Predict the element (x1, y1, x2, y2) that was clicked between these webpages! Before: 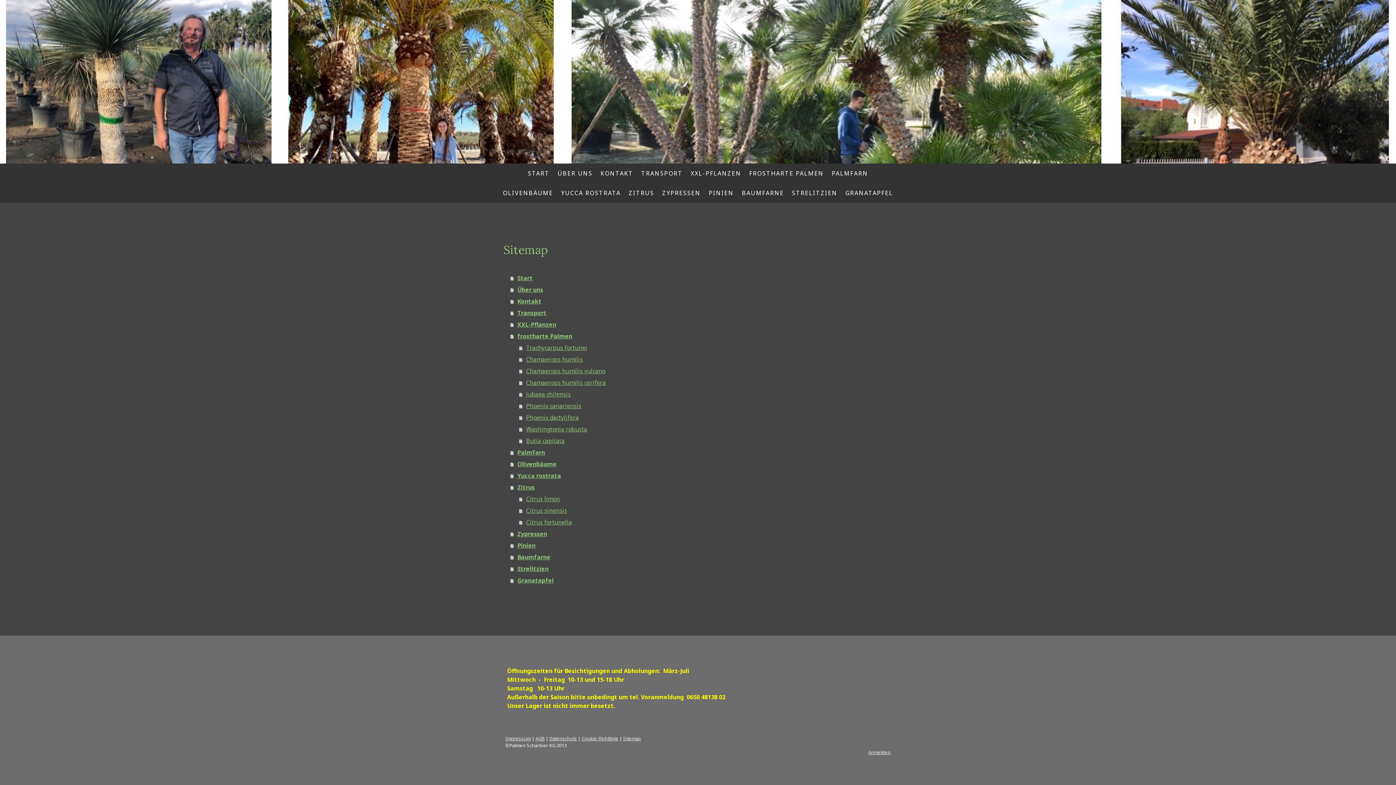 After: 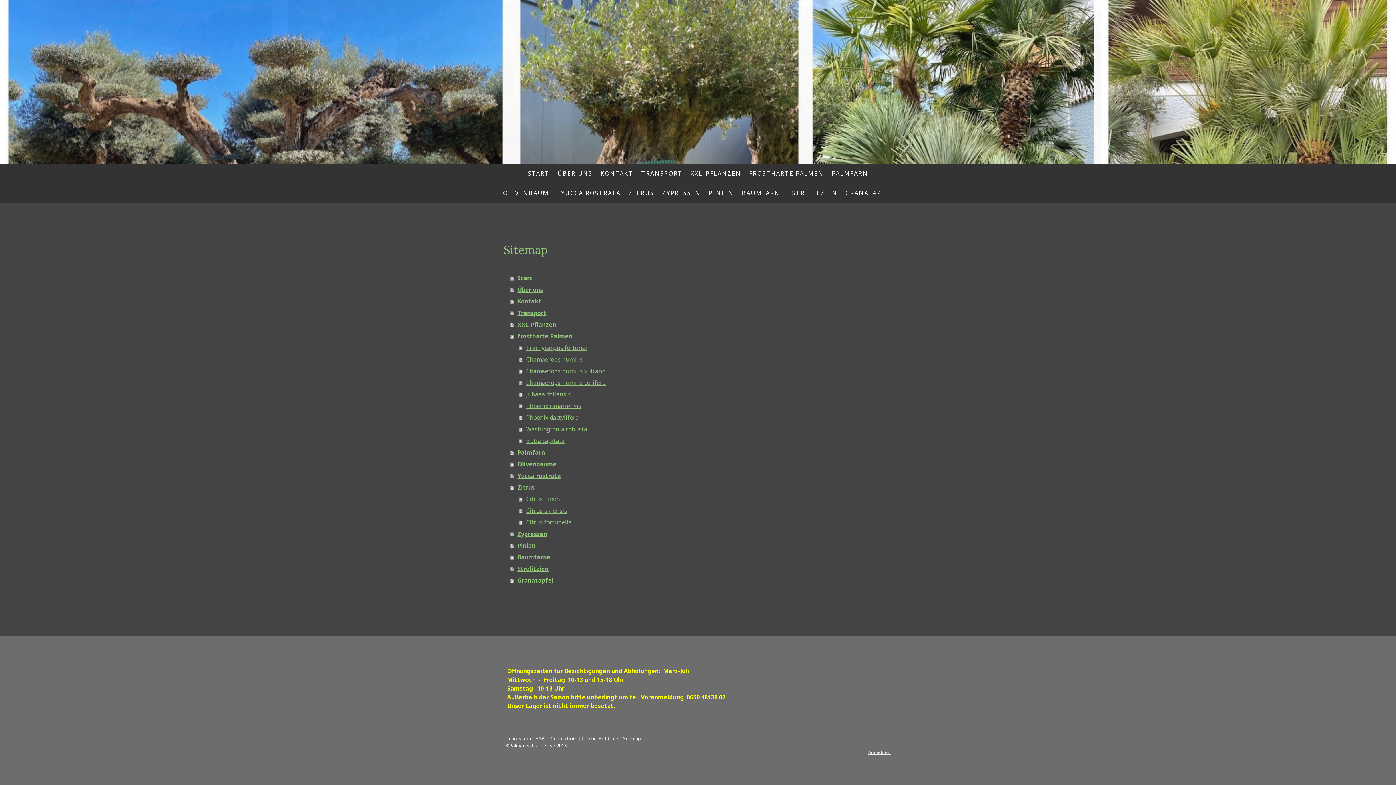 Action: label: Sitemap bbox: (623, 735, 641, 742)